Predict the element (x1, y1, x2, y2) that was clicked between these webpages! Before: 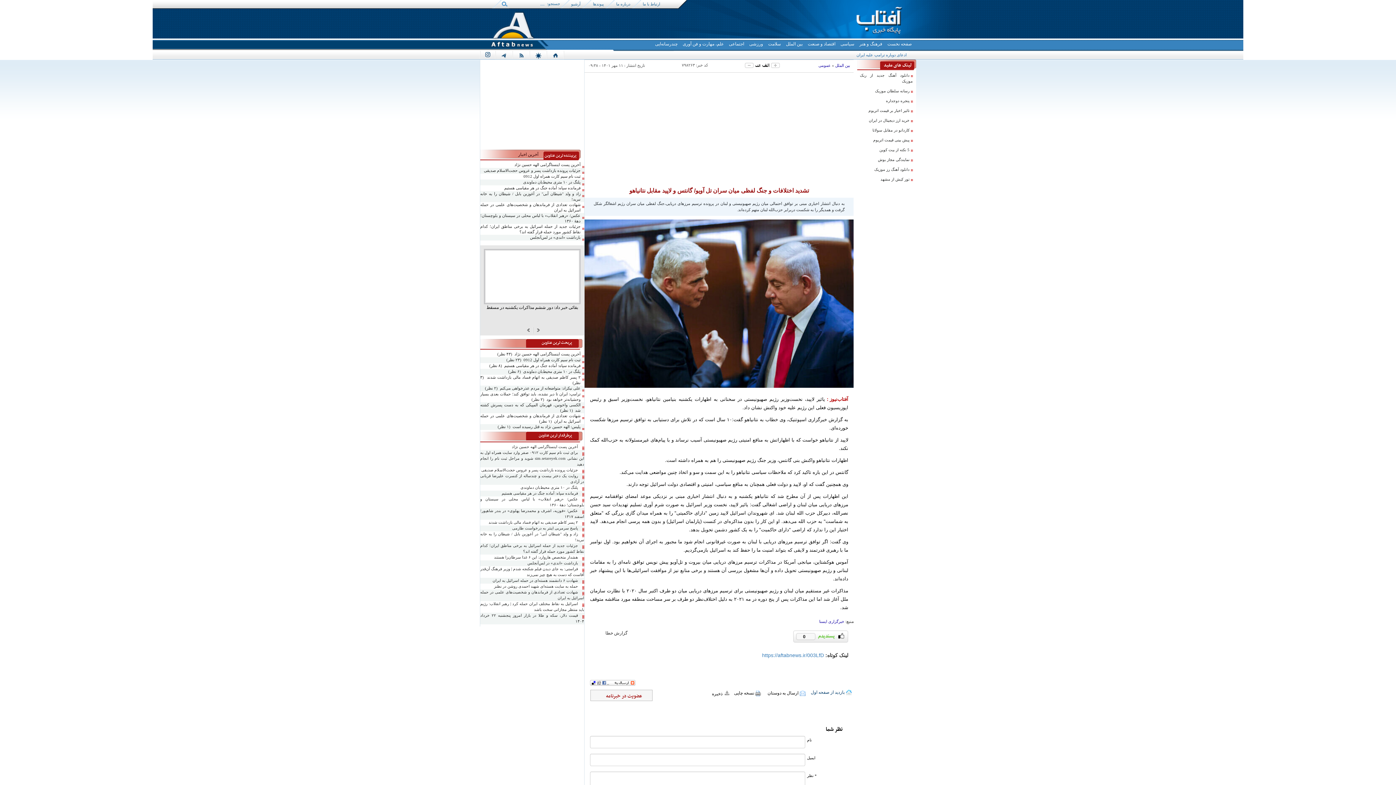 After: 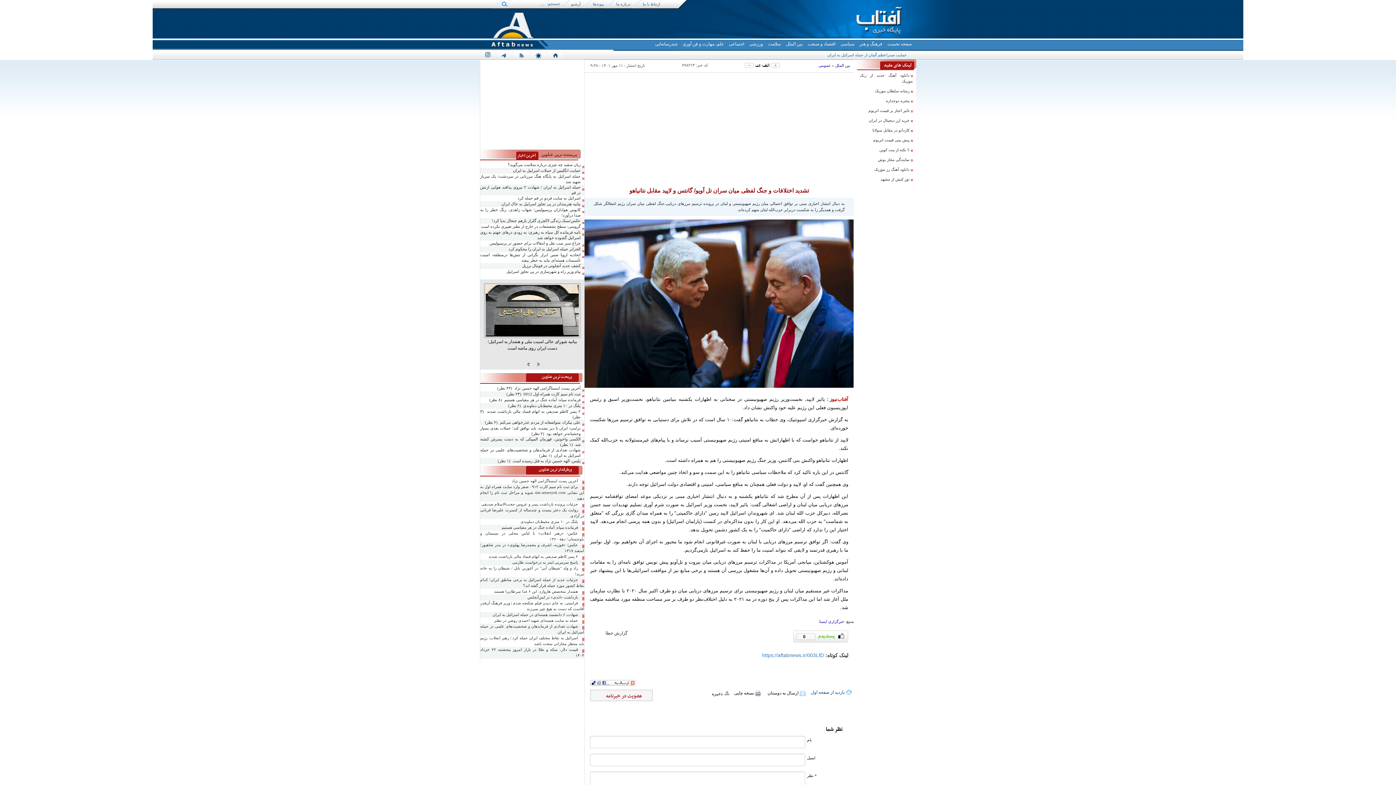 Action: label: آخرین اخبار bbox: (516, 151, 542, 157)